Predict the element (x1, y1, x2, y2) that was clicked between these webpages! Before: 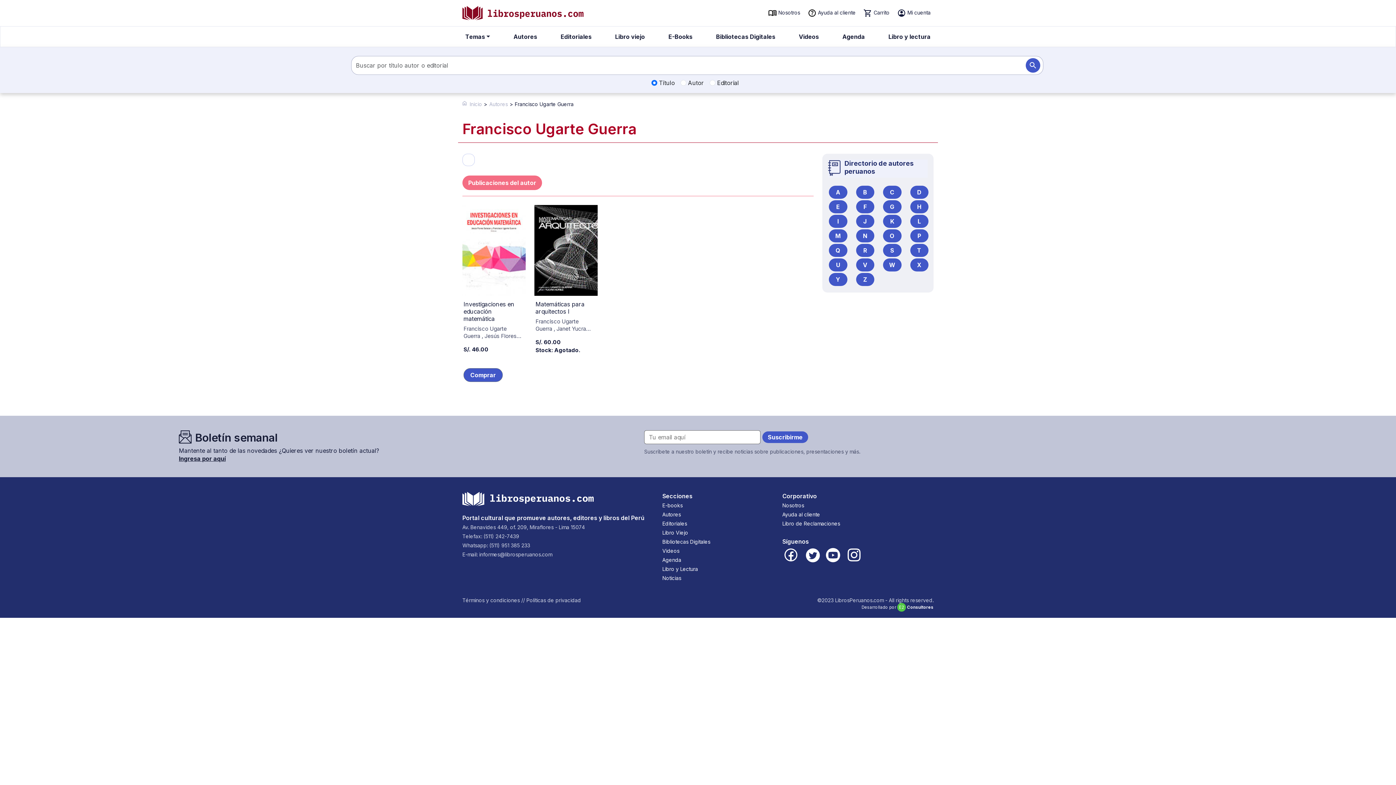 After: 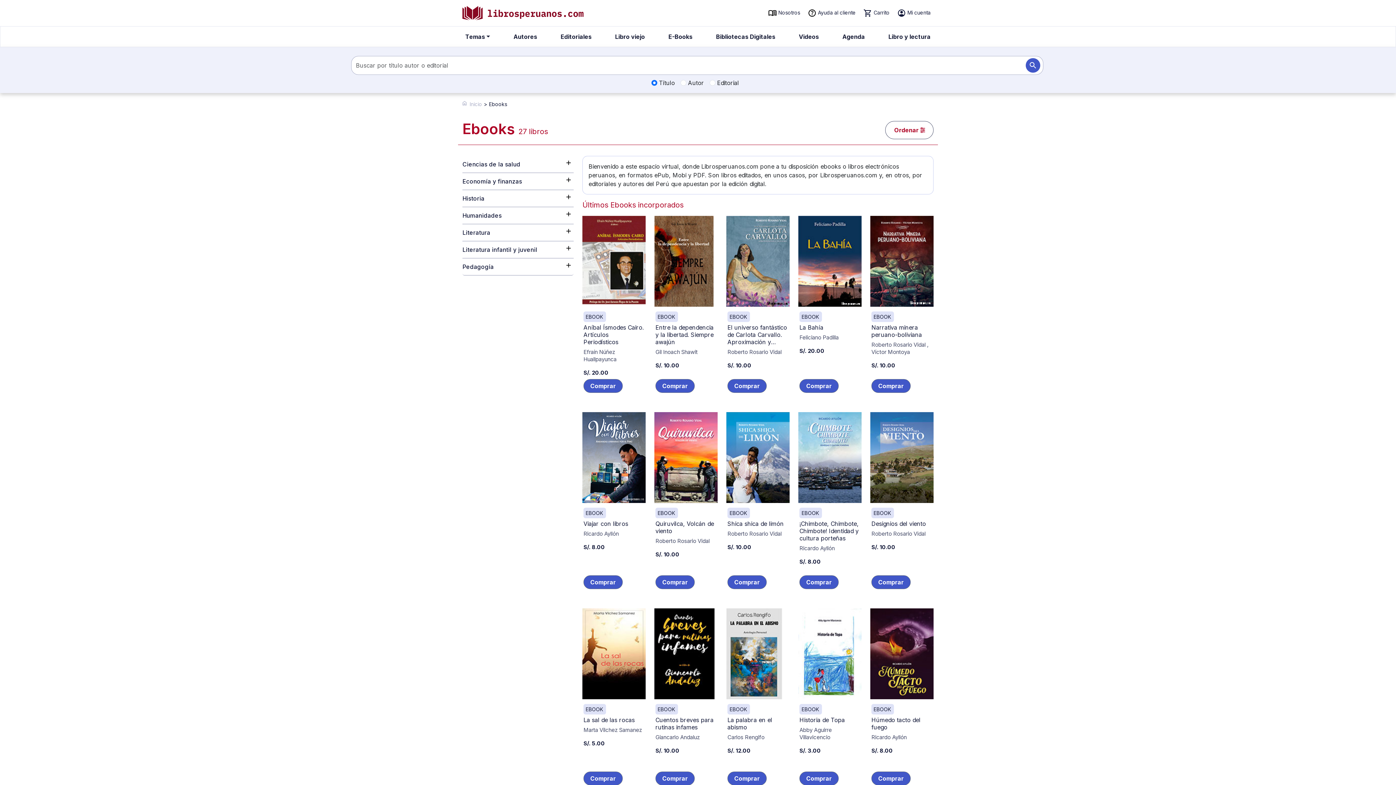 Action: label: E-Books bbox: (665, 29, 695, 44)